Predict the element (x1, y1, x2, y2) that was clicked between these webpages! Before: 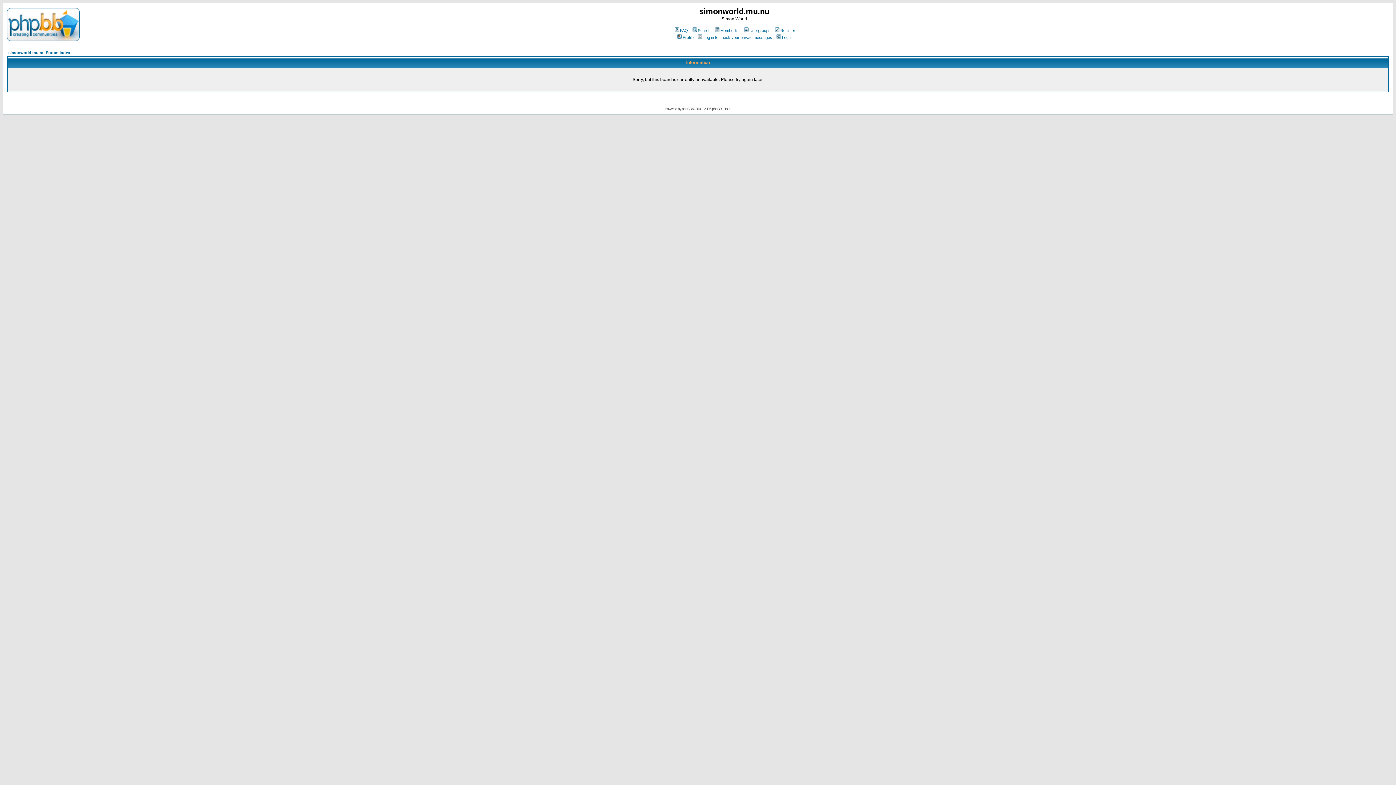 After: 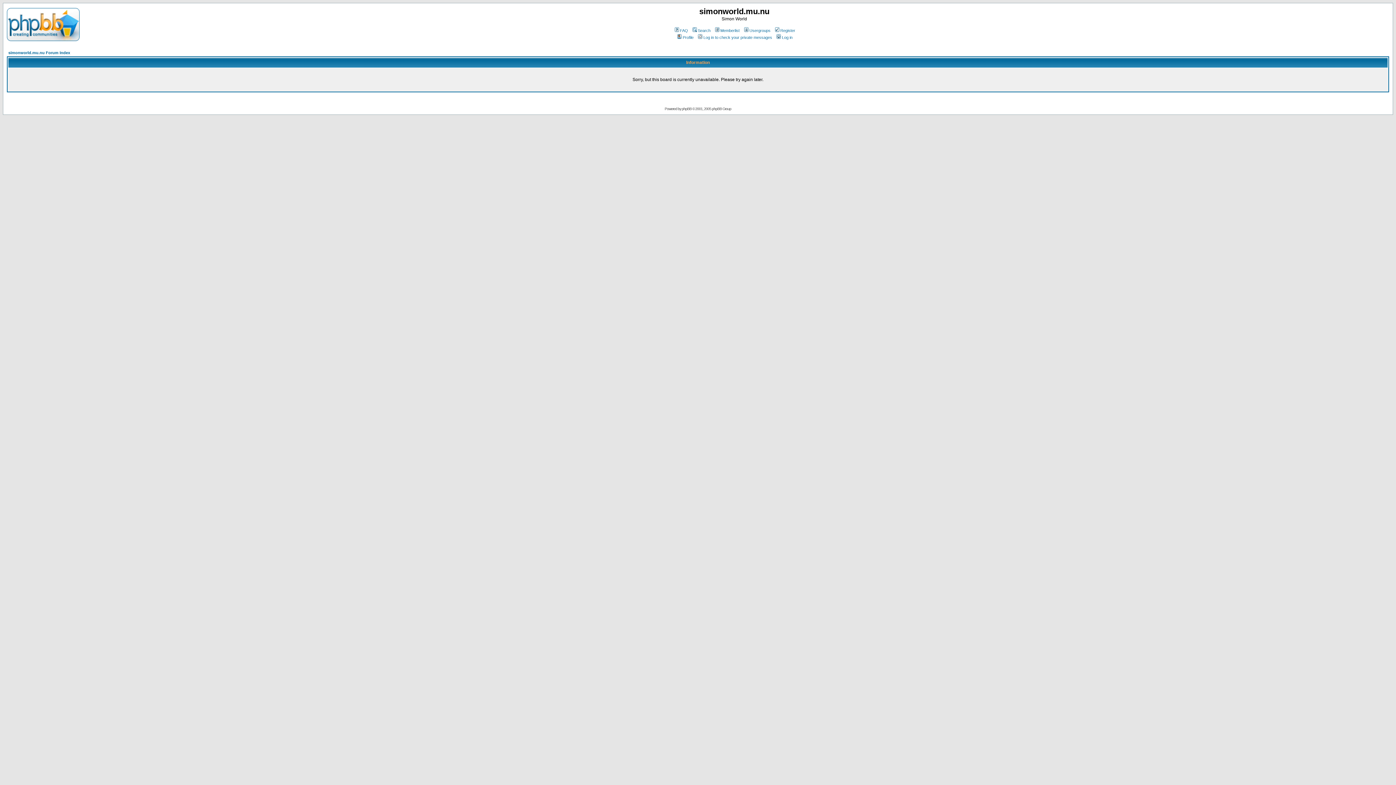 Action: label: Profile bbox: (676, 35, 693, 39)